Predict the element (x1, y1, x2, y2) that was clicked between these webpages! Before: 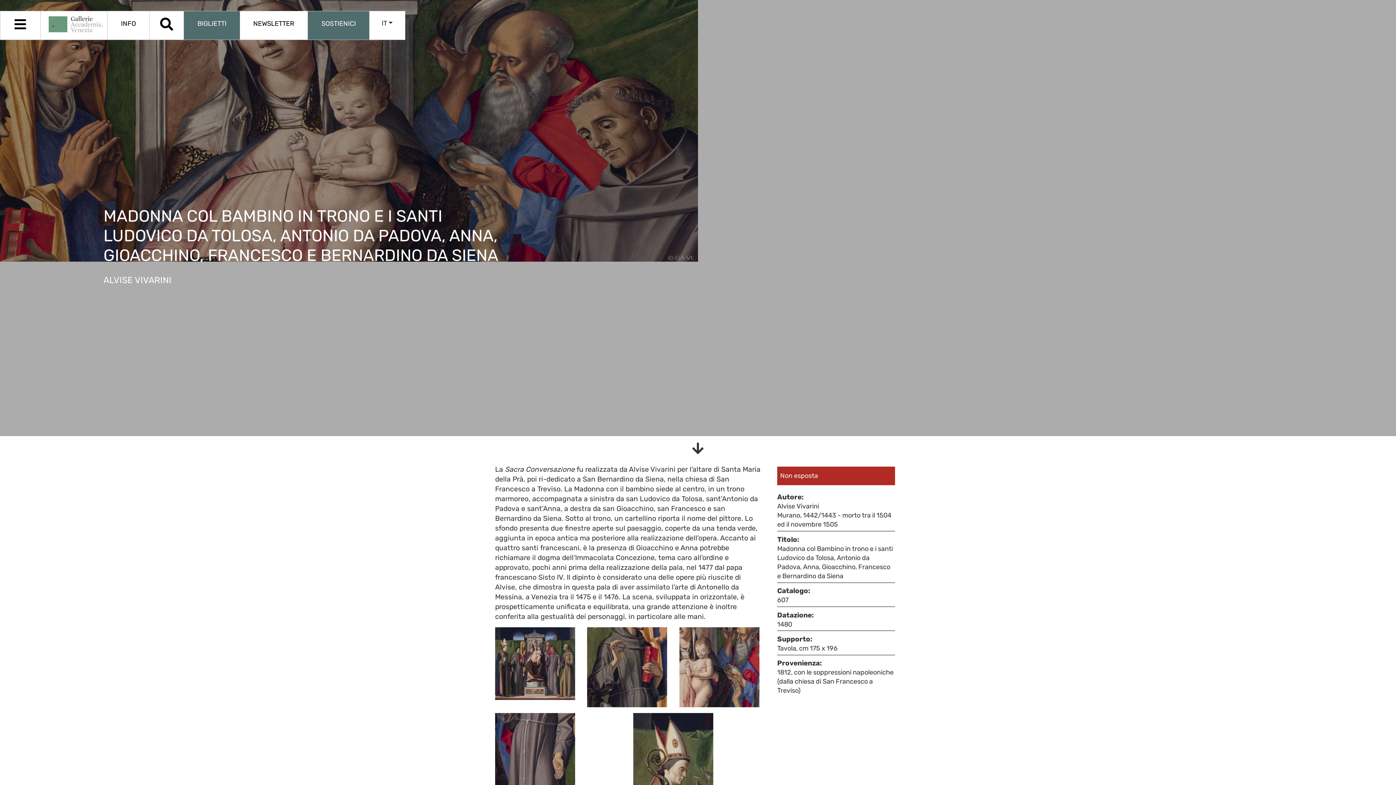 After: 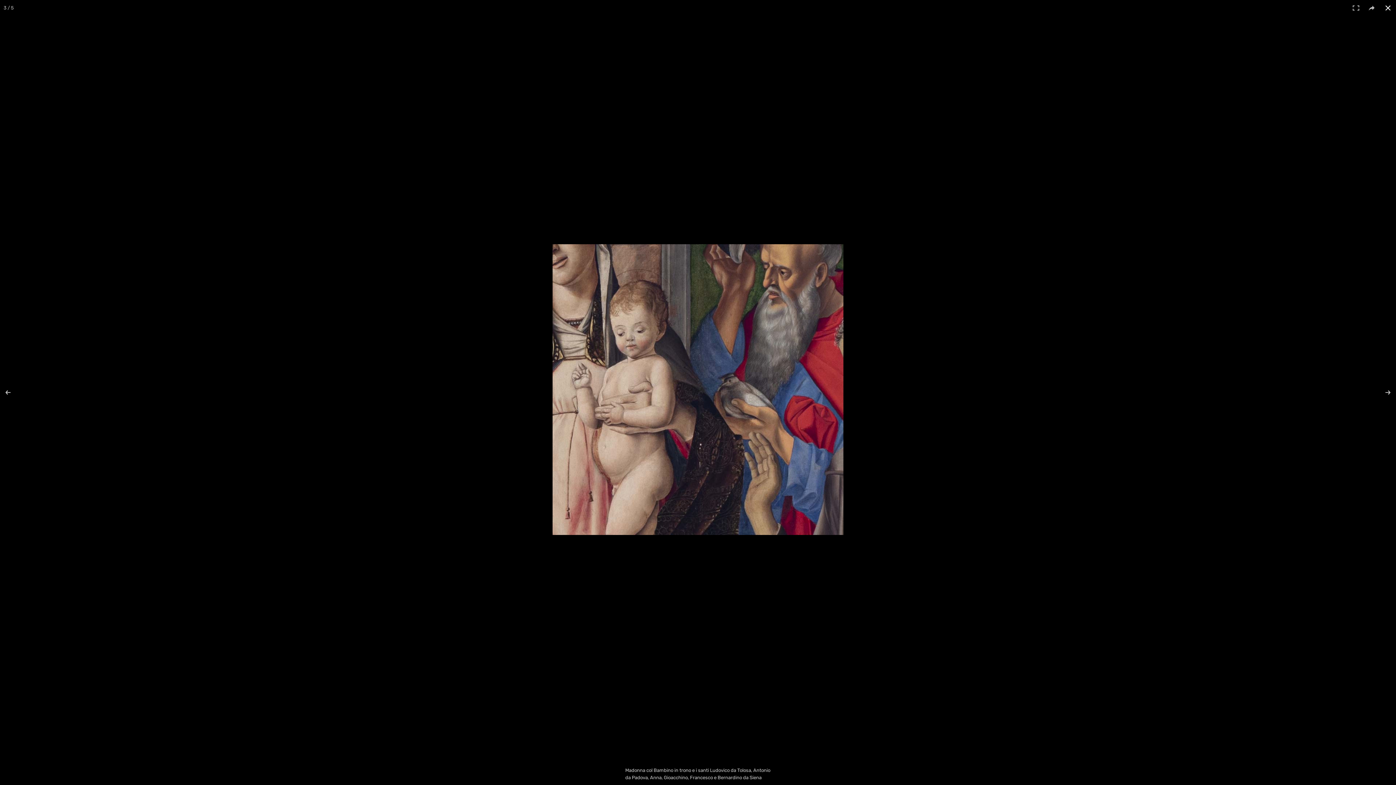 Action: bbox: (679, 662, 759, 671)